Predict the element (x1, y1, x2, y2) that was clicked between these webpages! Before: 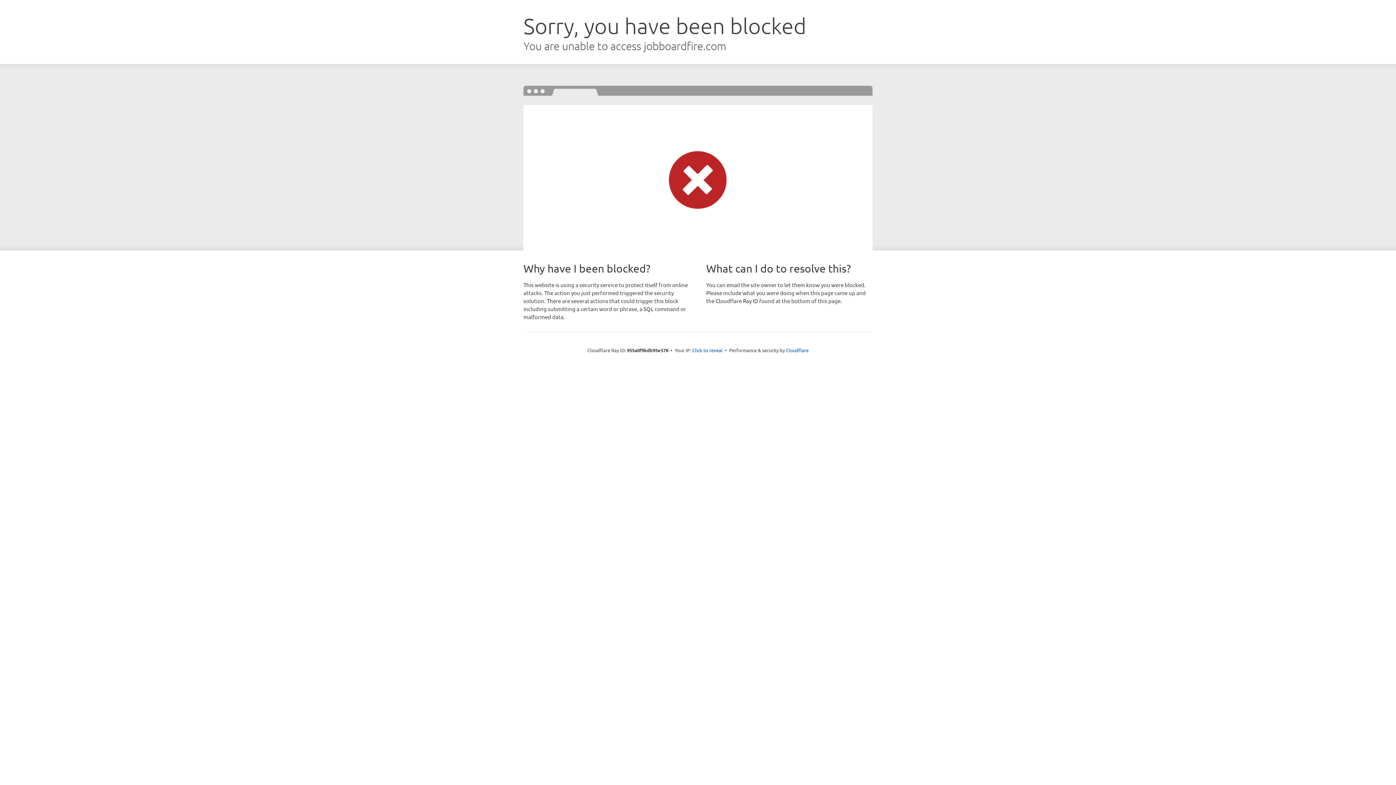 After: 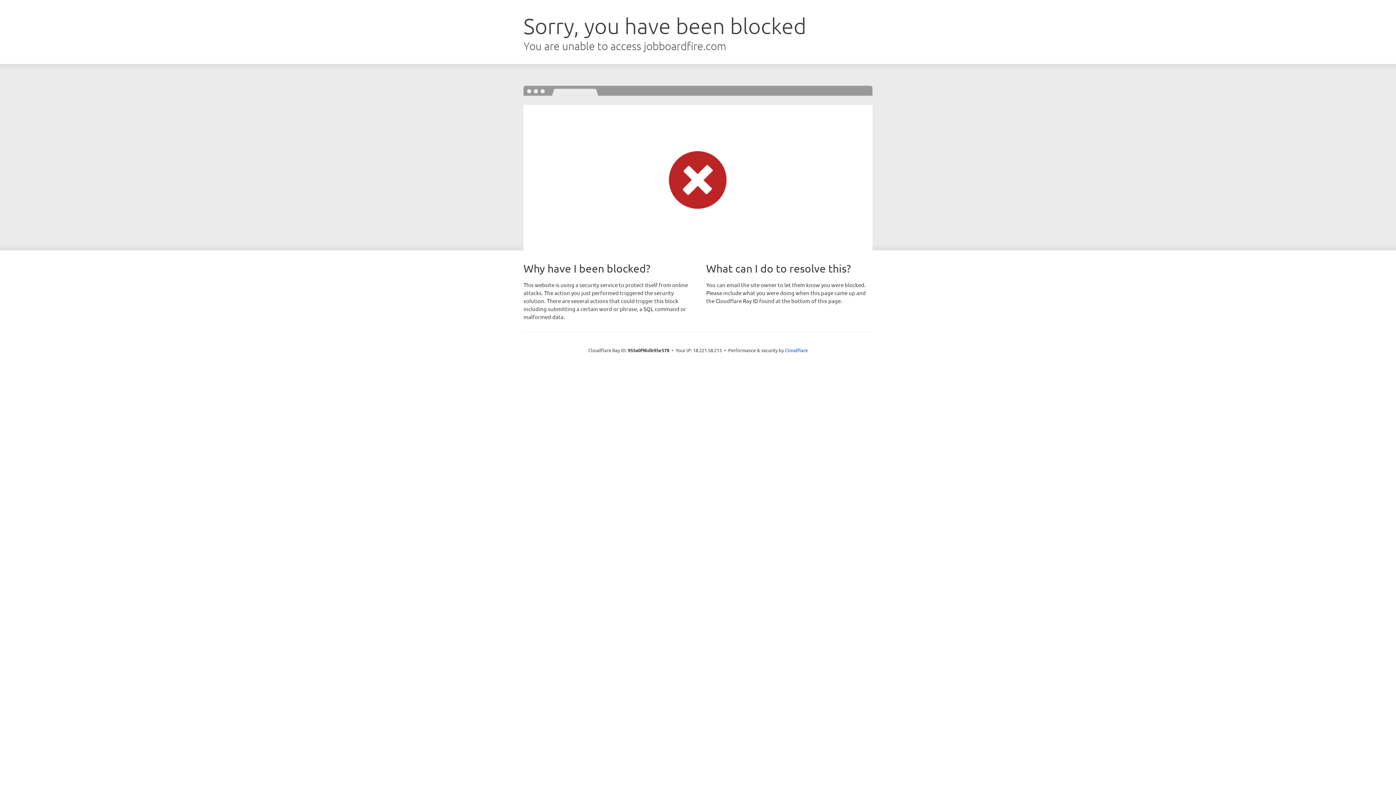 Action: bbox: (692, 346, 722, 353) label: Click to reveal